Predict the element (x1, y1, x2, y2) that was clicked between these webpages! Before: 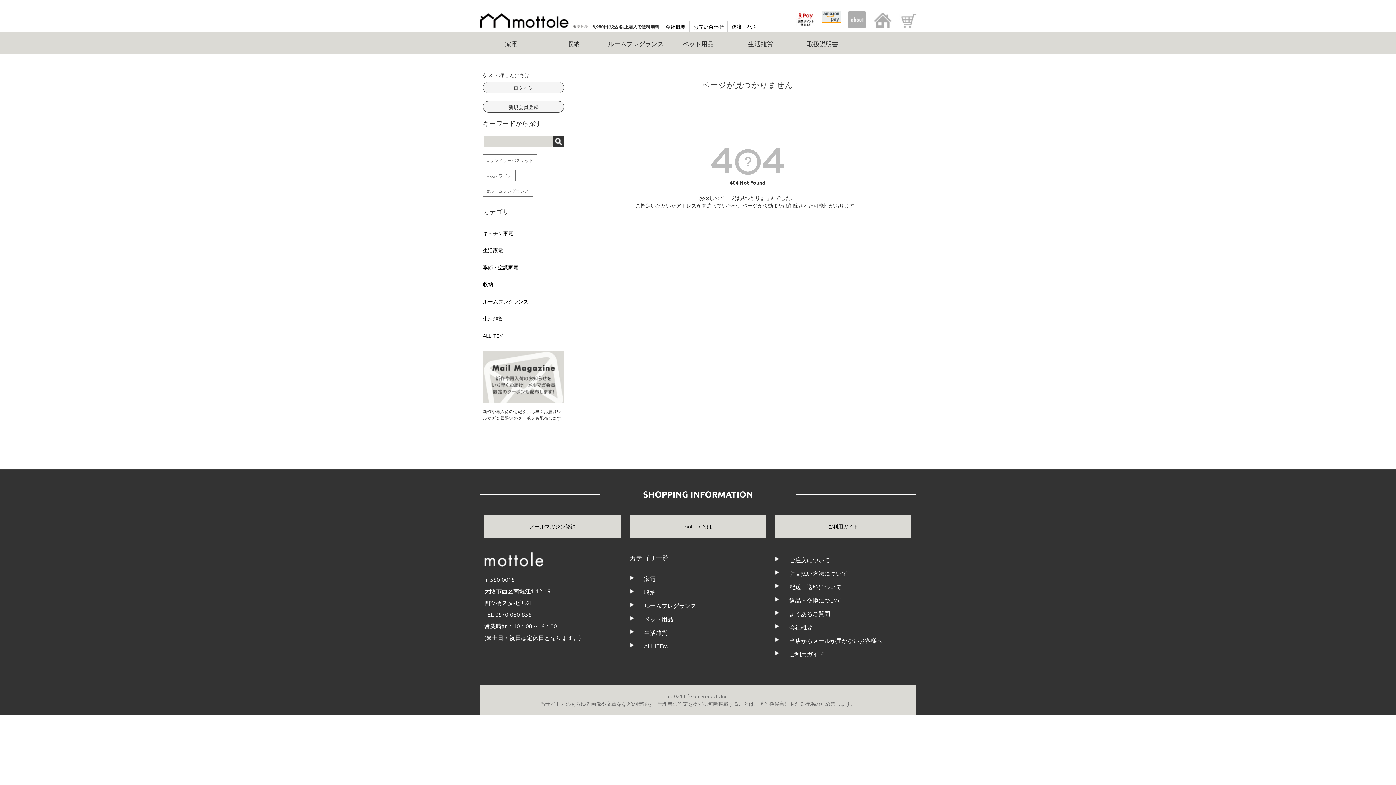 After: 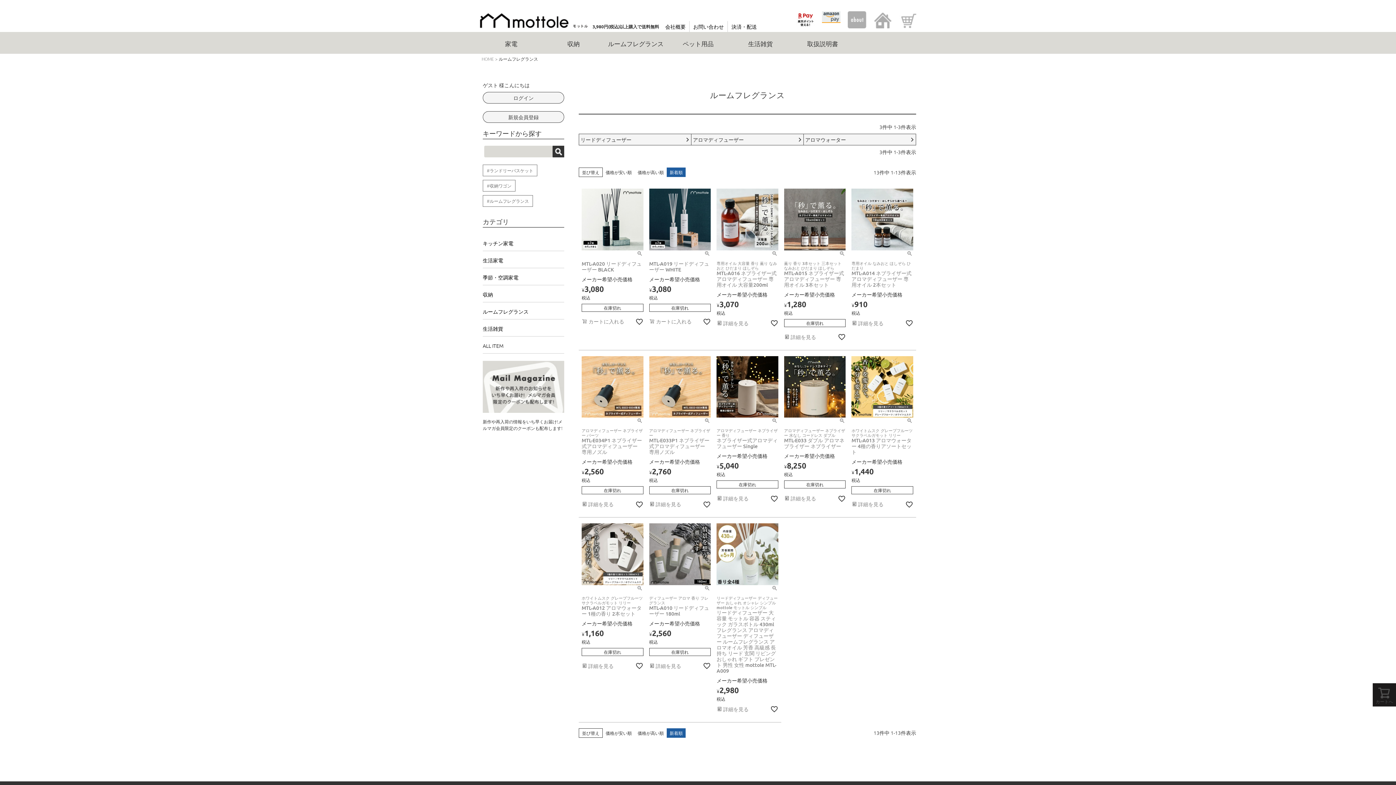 Action: label: ルームフレグランス bbox: (644, 599, 766, 611)